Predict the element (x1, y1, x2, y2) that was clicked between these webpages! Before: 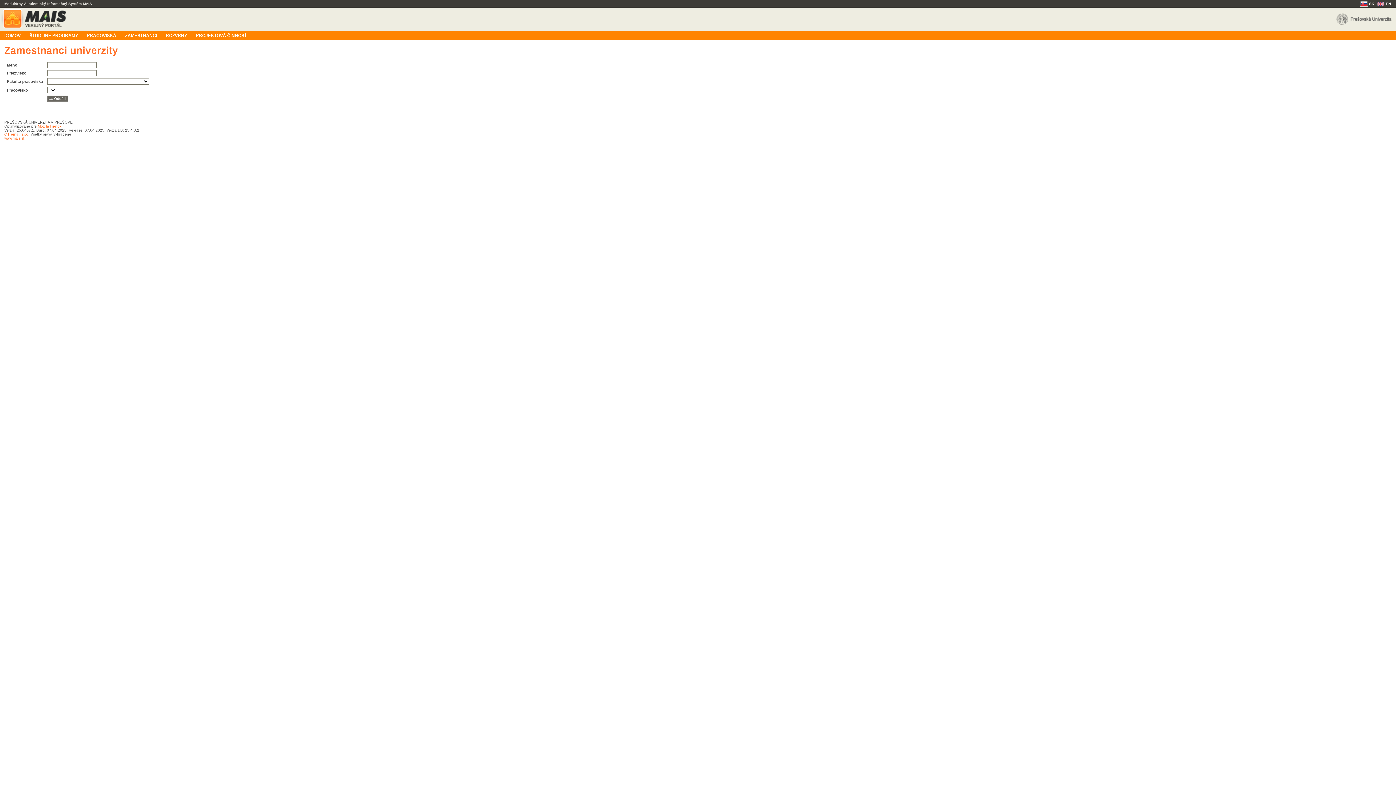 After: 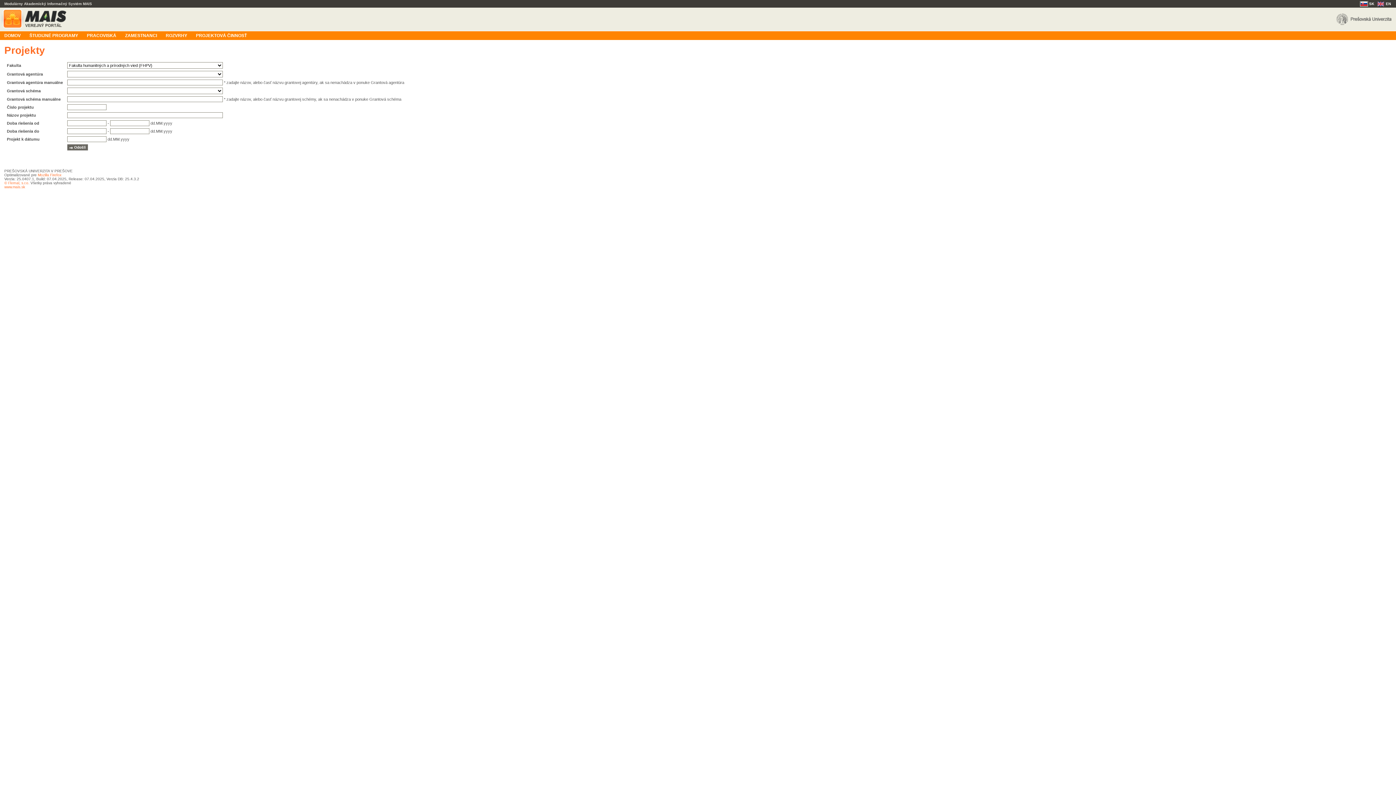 Action: label: PROJEKTOVÁ ČINNOSŤ bbox: (191, 31, 251, 39)